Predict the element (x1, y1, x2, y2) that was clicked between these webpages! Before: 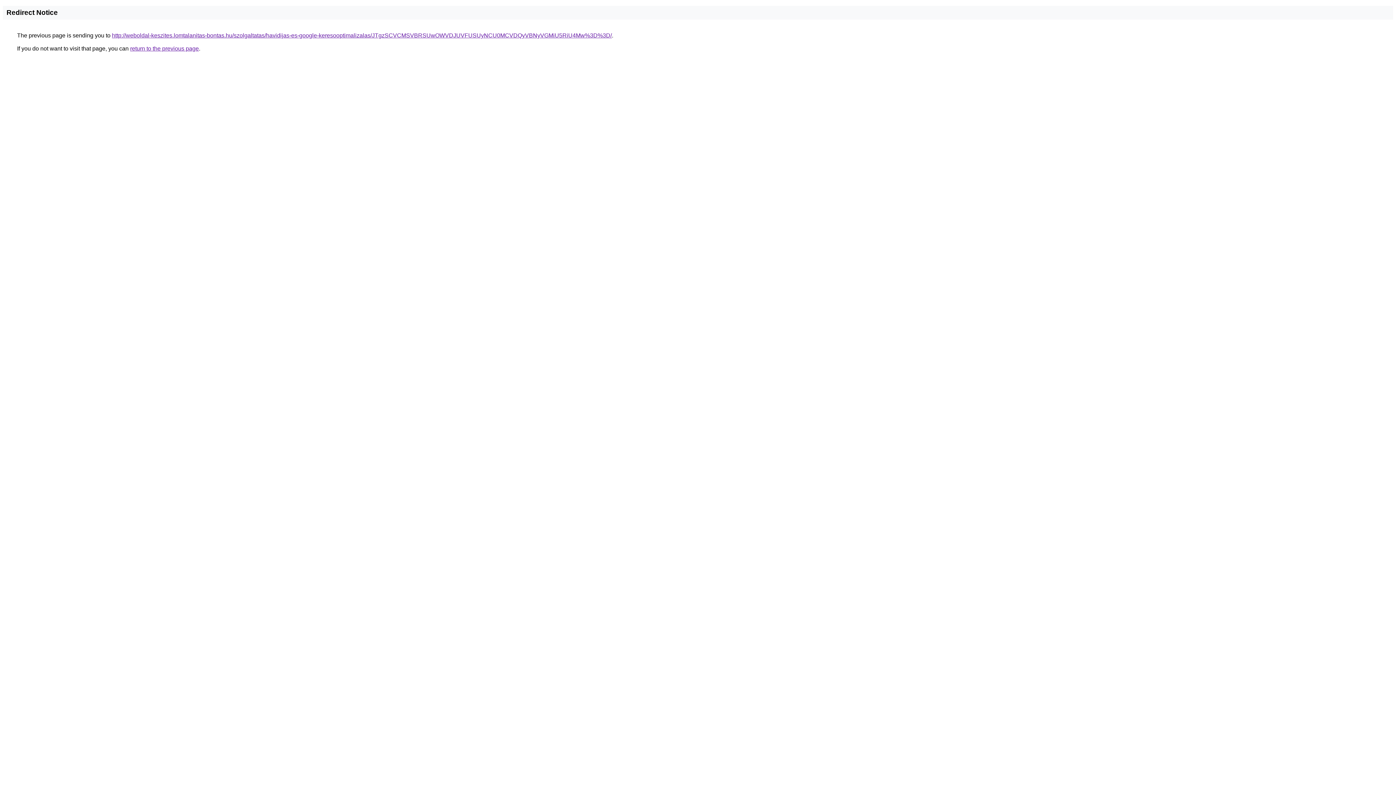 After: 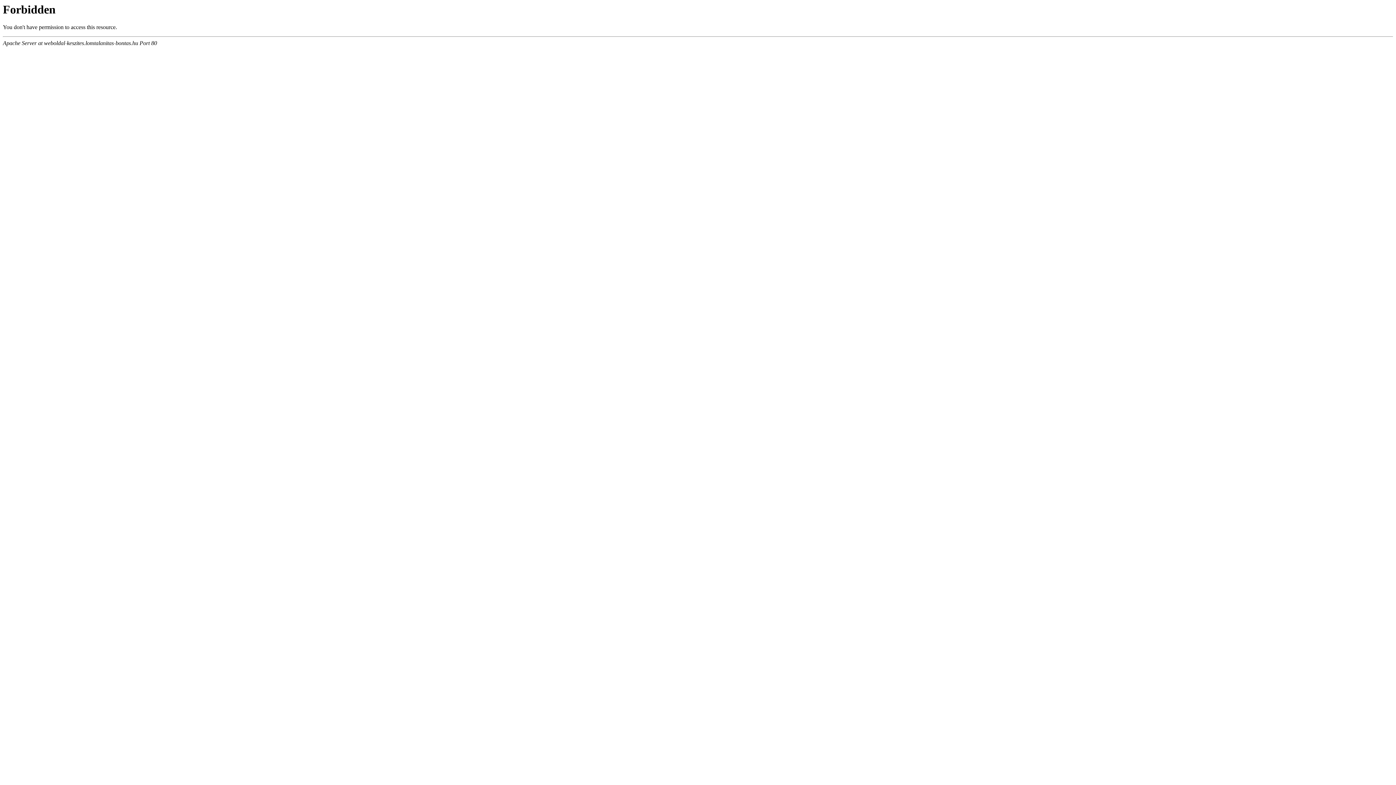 Action: label: http://weboldal-keszites.lomtalanitas-bontas.hu/szolgaltatas/havidijas-es-google-keresooptimalizalas/JTgzSCVCMSVBRSUwOWVDJUVFUSUyNCU0MCVDQyVBNyVGMiU5RiU4Mw%3D%3D/ bbox: (112, 32, 612, 38)